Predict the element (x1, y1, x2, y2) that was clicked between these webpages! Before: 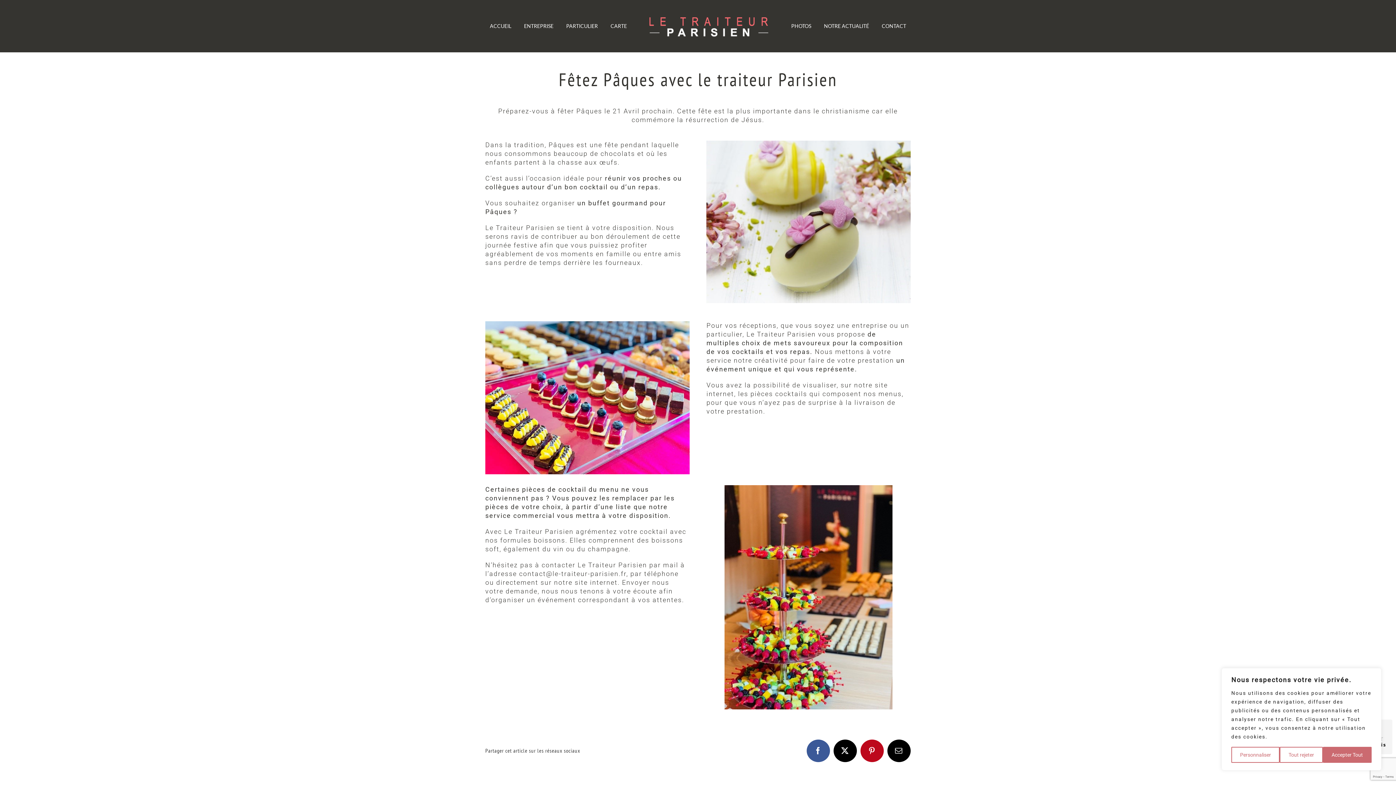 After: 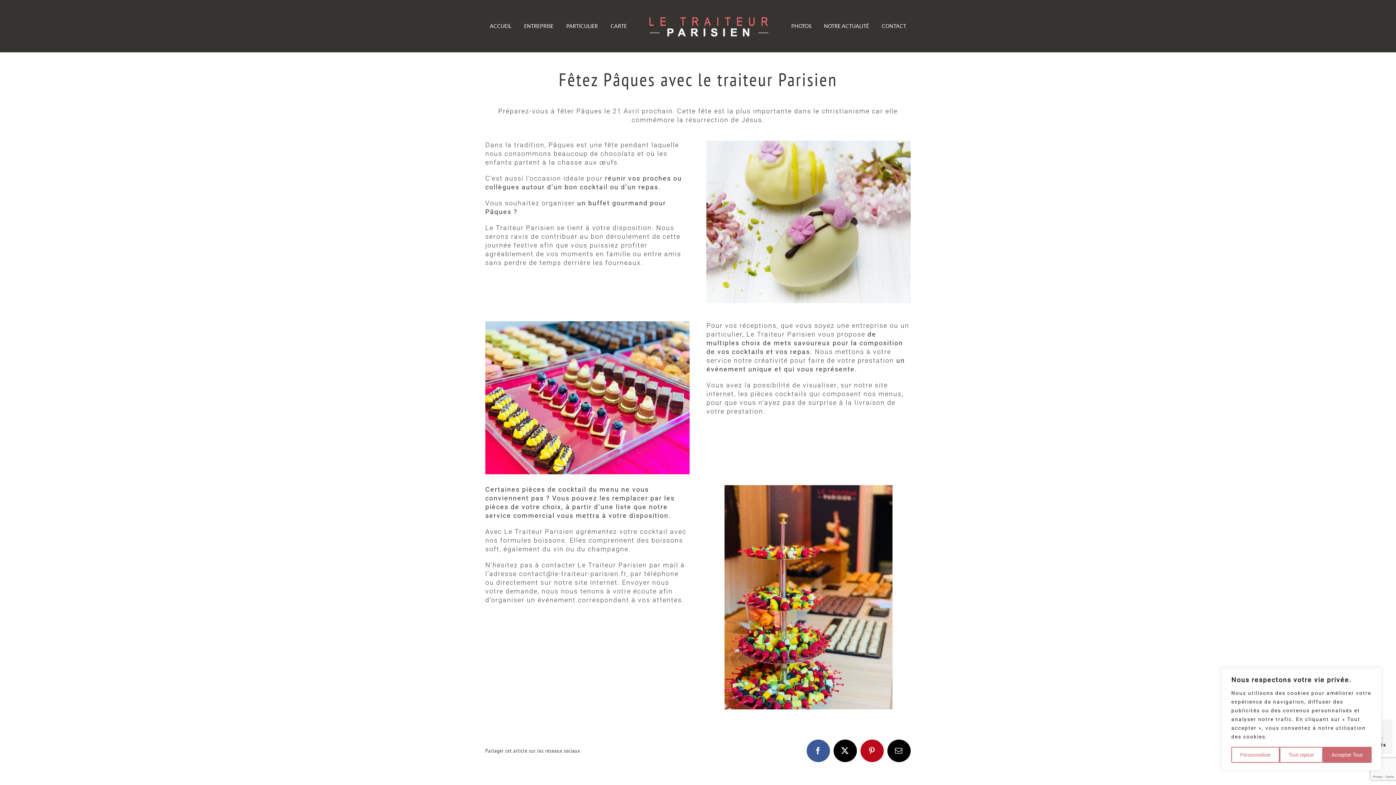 Action: label: X bbox: (833, 739, 857, 762)